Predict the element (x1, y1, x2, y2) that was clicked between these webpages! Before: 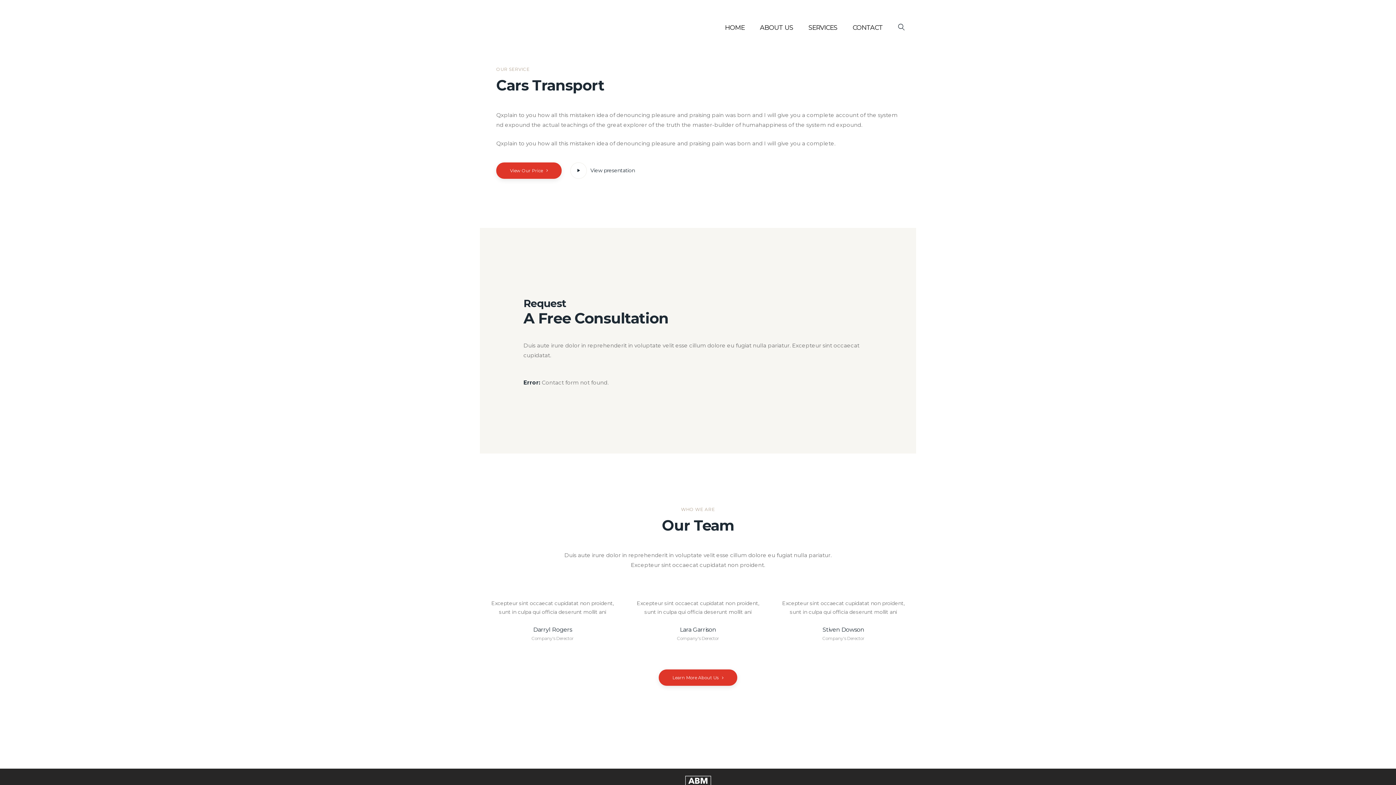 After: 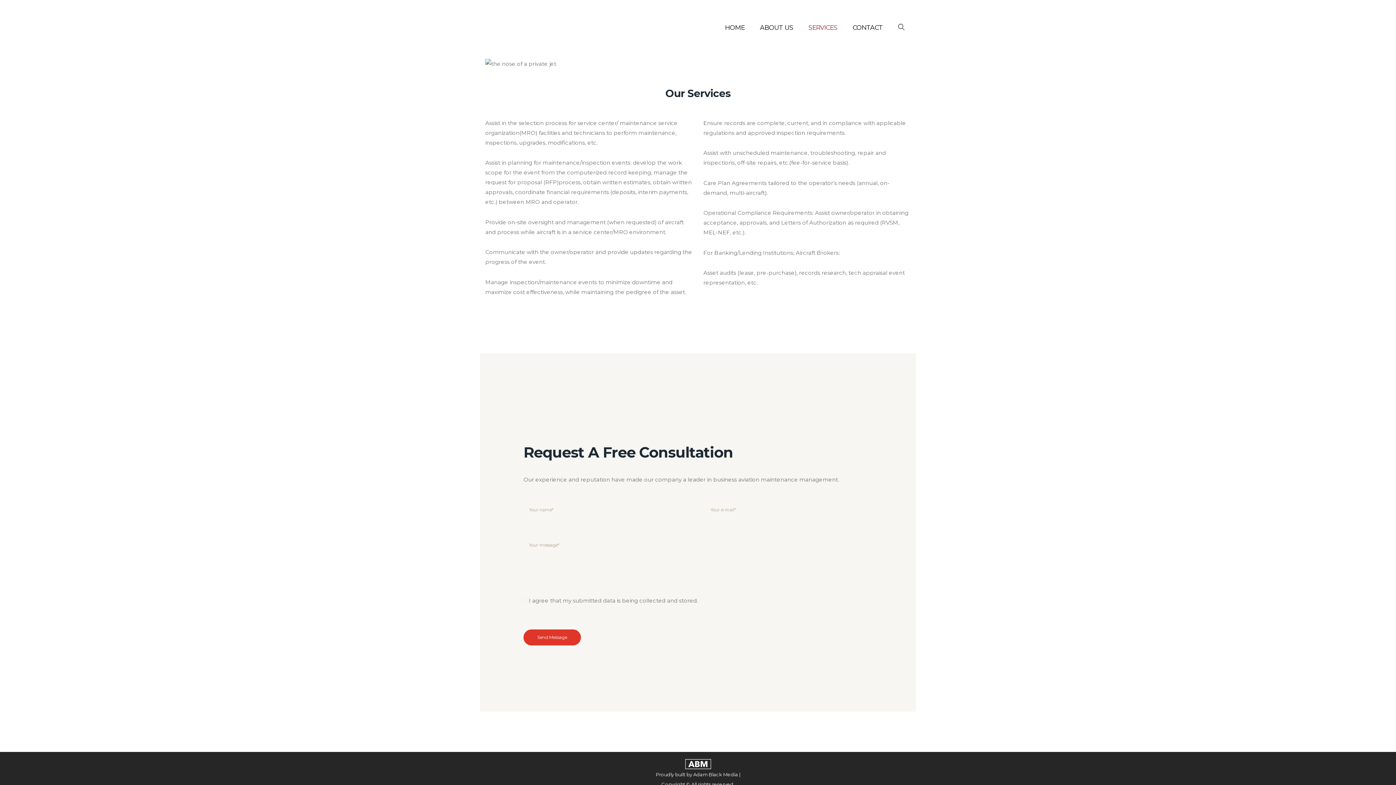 Action: label: SERVICES bbox: (801, 12, 845, 42)